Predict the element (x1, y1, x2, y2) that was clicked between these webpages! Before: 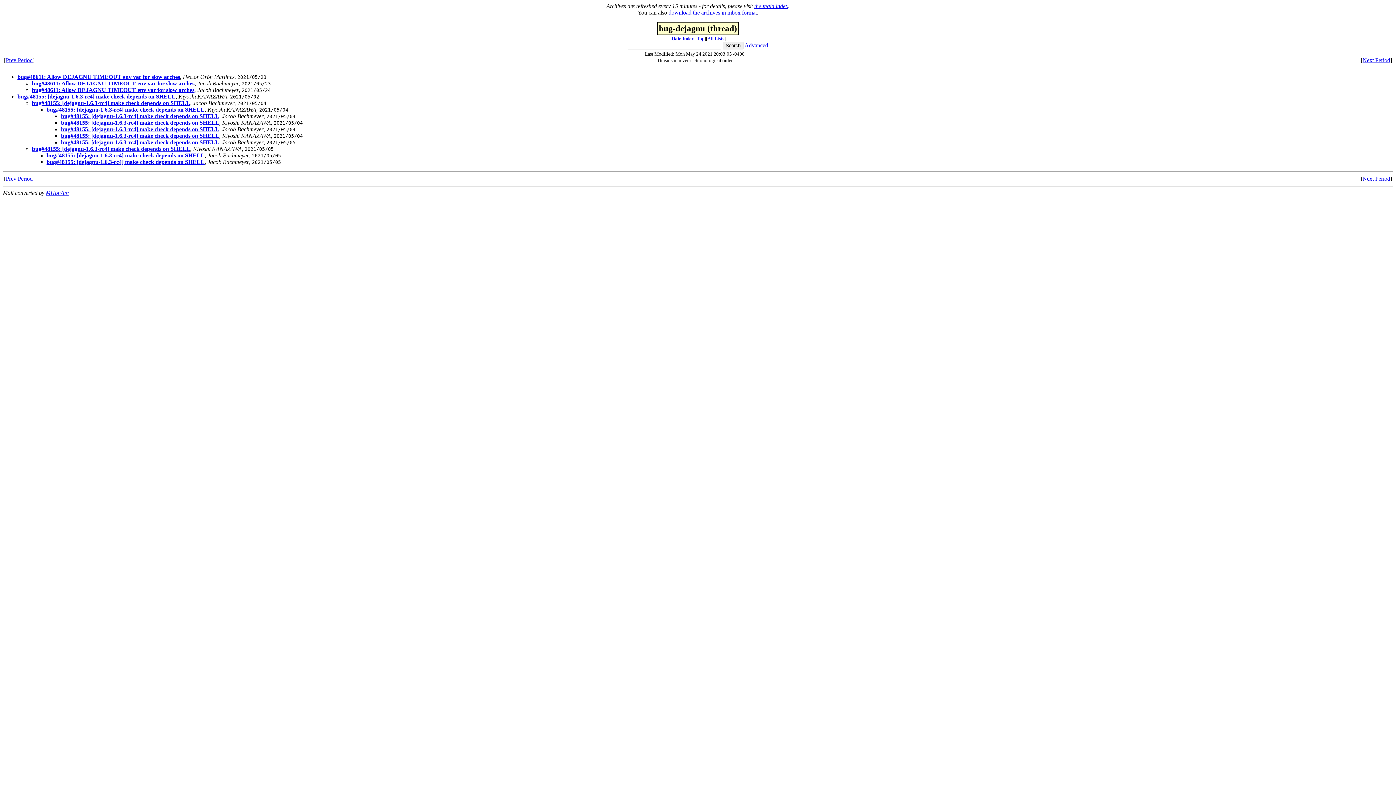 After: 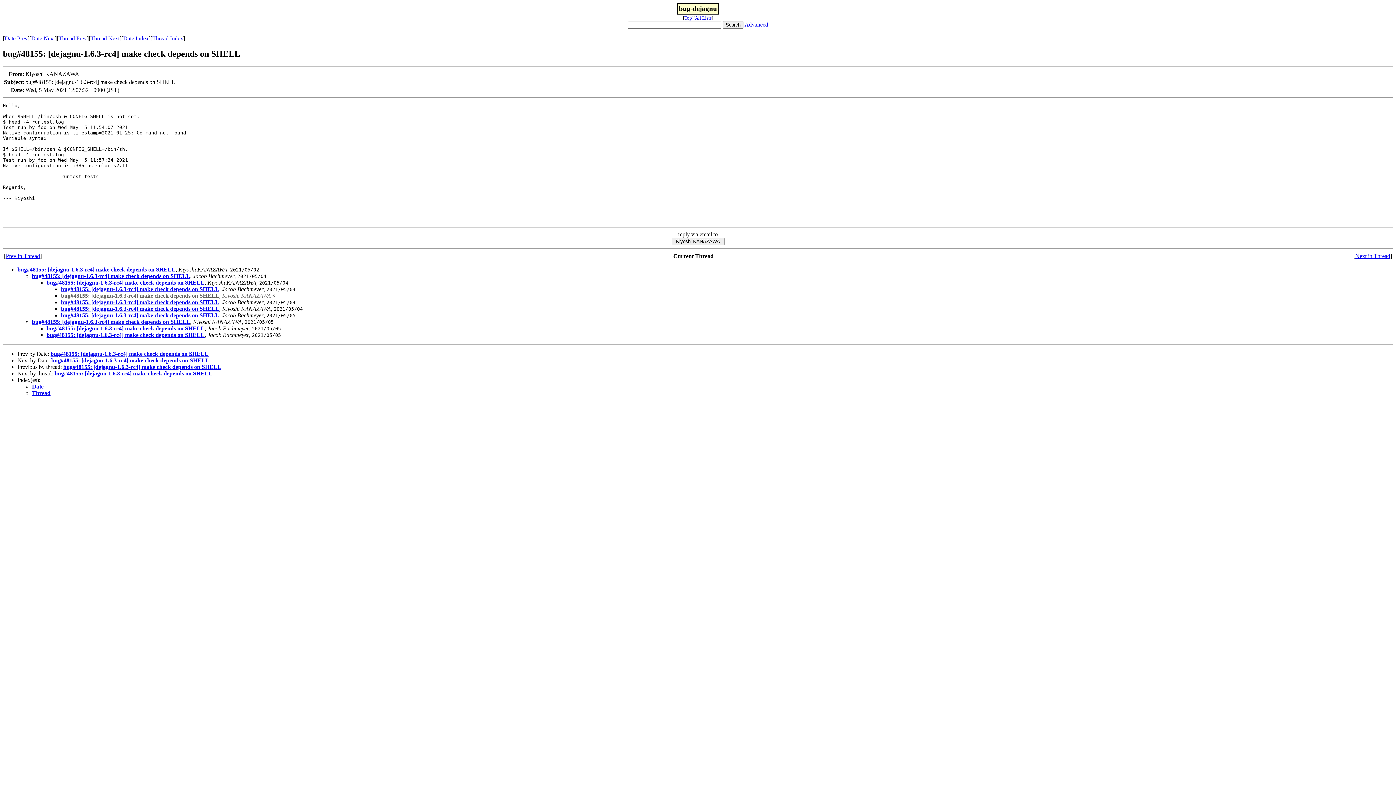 Action: bbox: (61, 119, 219, 125) label: bug#48155: [dejagnu-1.6.3-rc4] make check depends on SHELL